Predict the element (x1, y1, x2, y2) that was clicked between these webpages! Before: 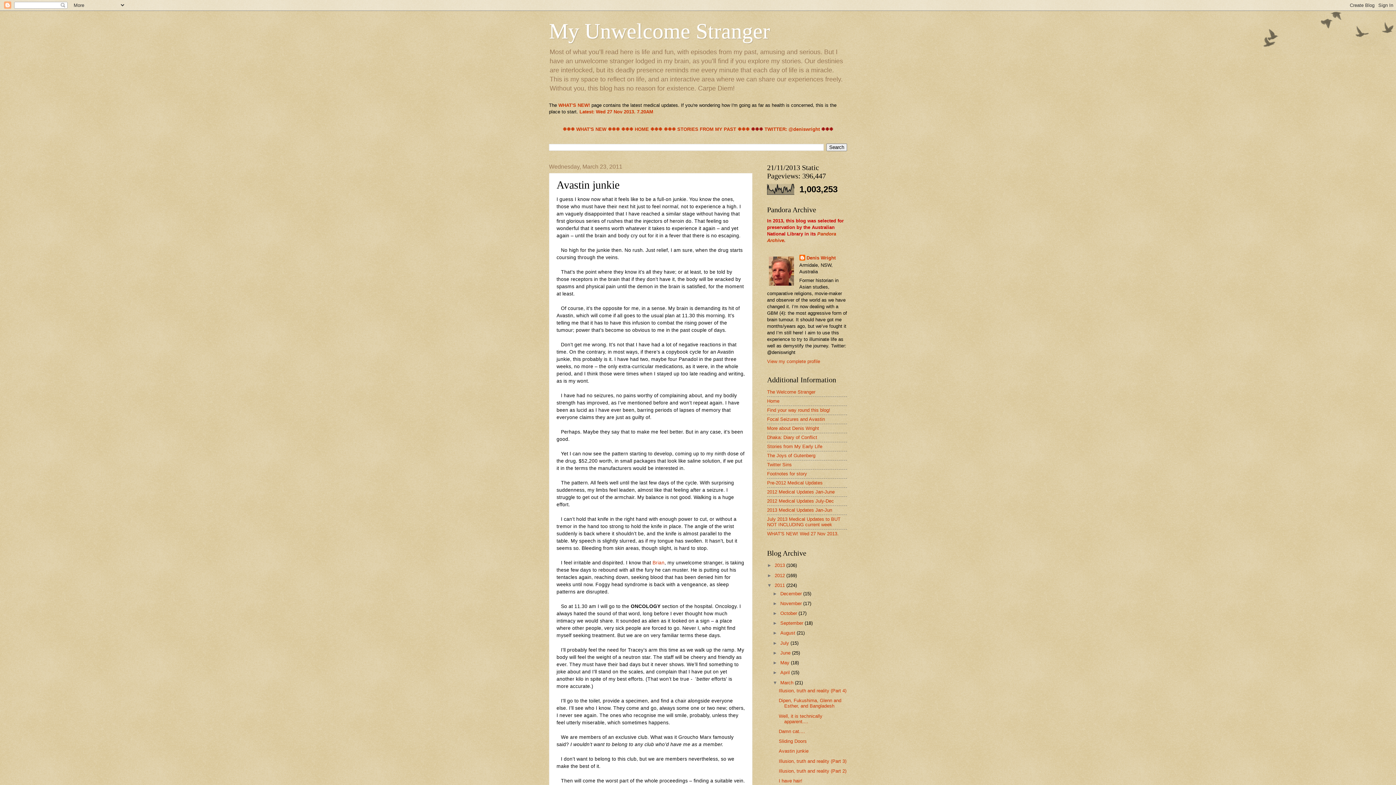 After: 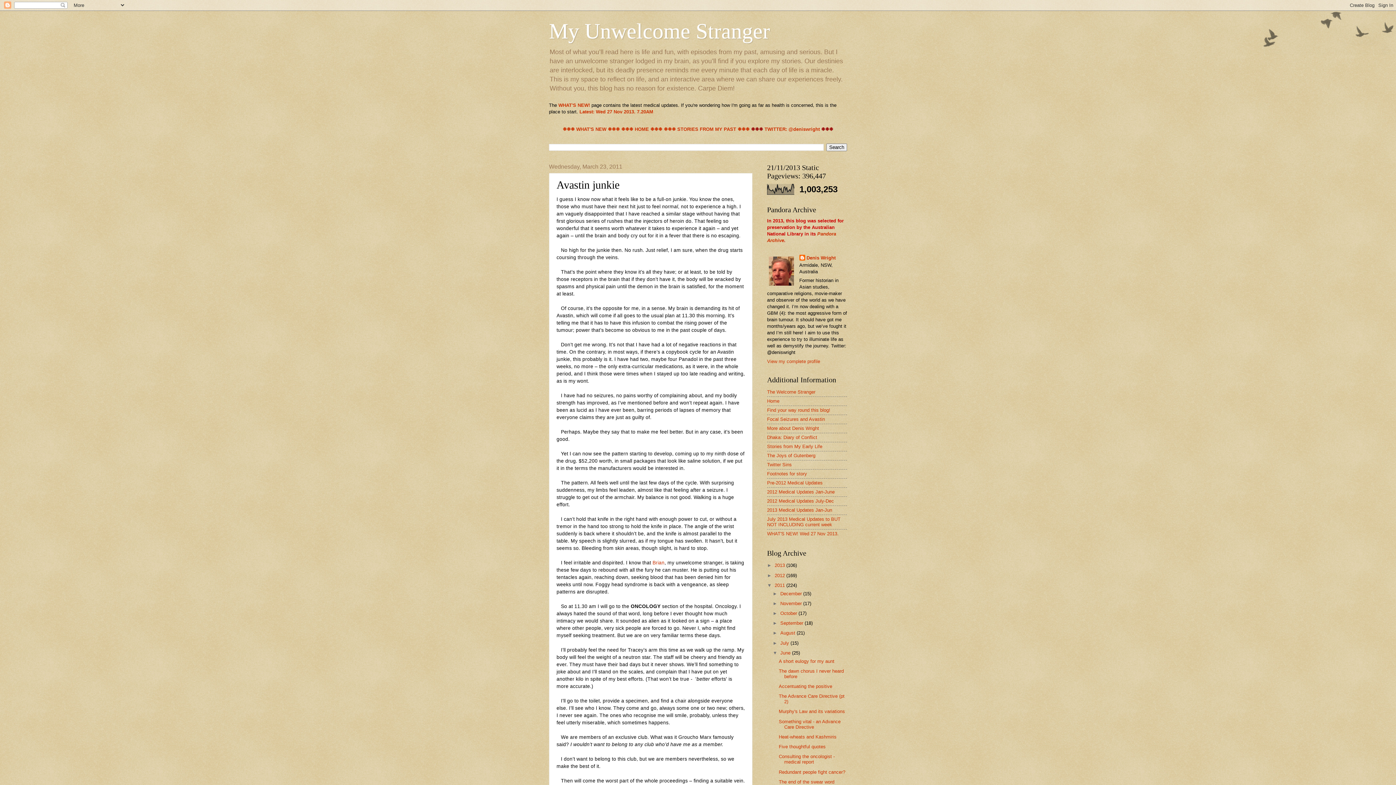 Action: label: ►   bbox: (772, 650, 780, 655)